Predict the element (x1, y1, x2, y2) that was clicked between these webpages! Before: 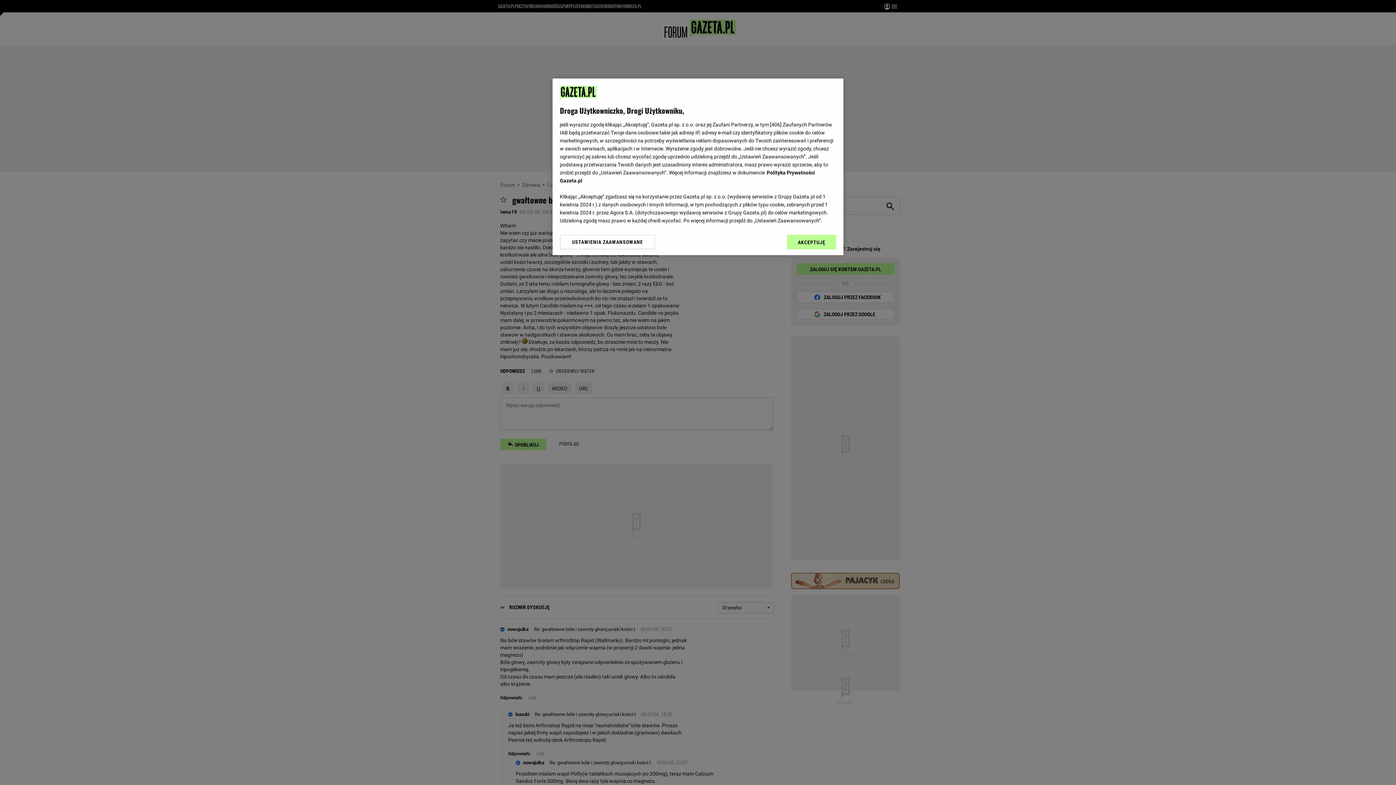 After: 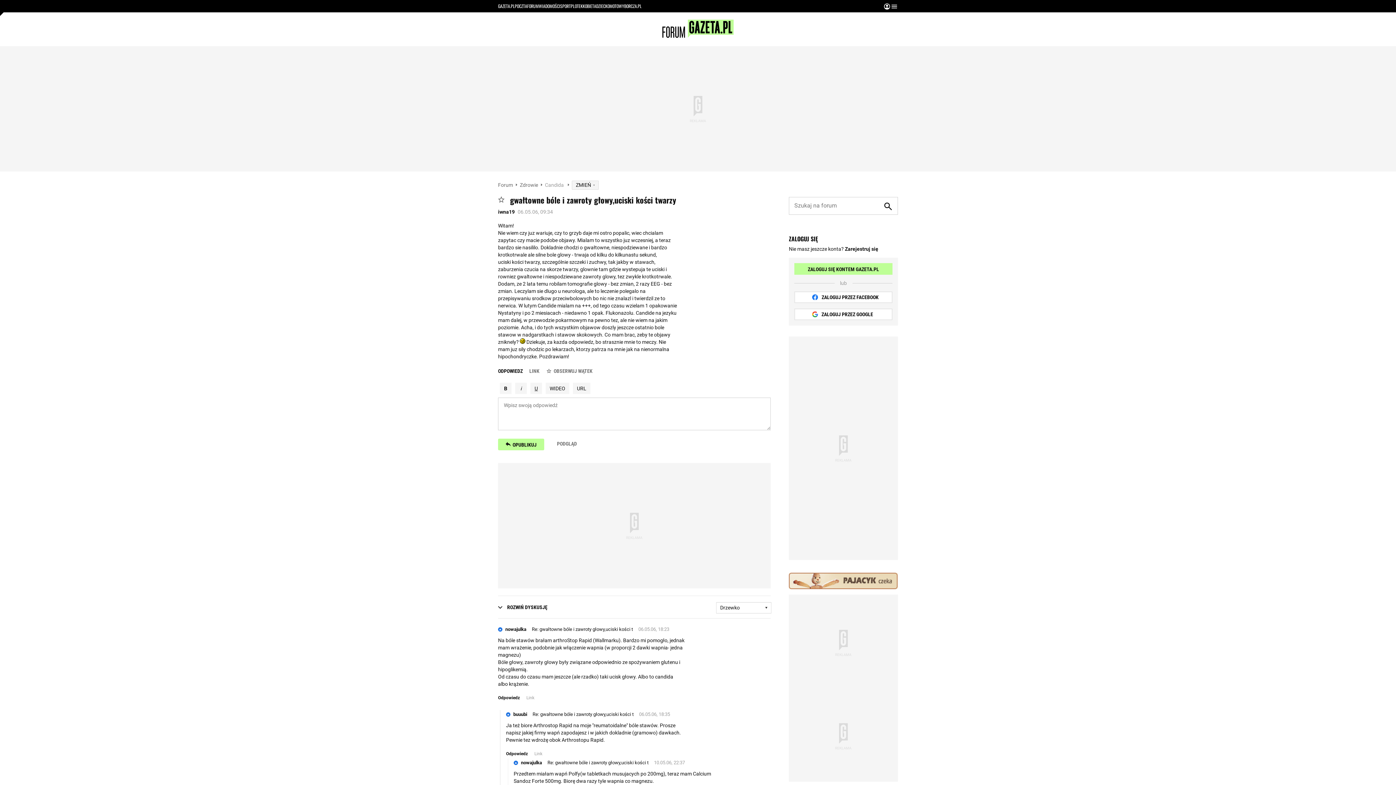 Action: bbox: (787, 234, 836, 249) label: AKCEPTUJĘ